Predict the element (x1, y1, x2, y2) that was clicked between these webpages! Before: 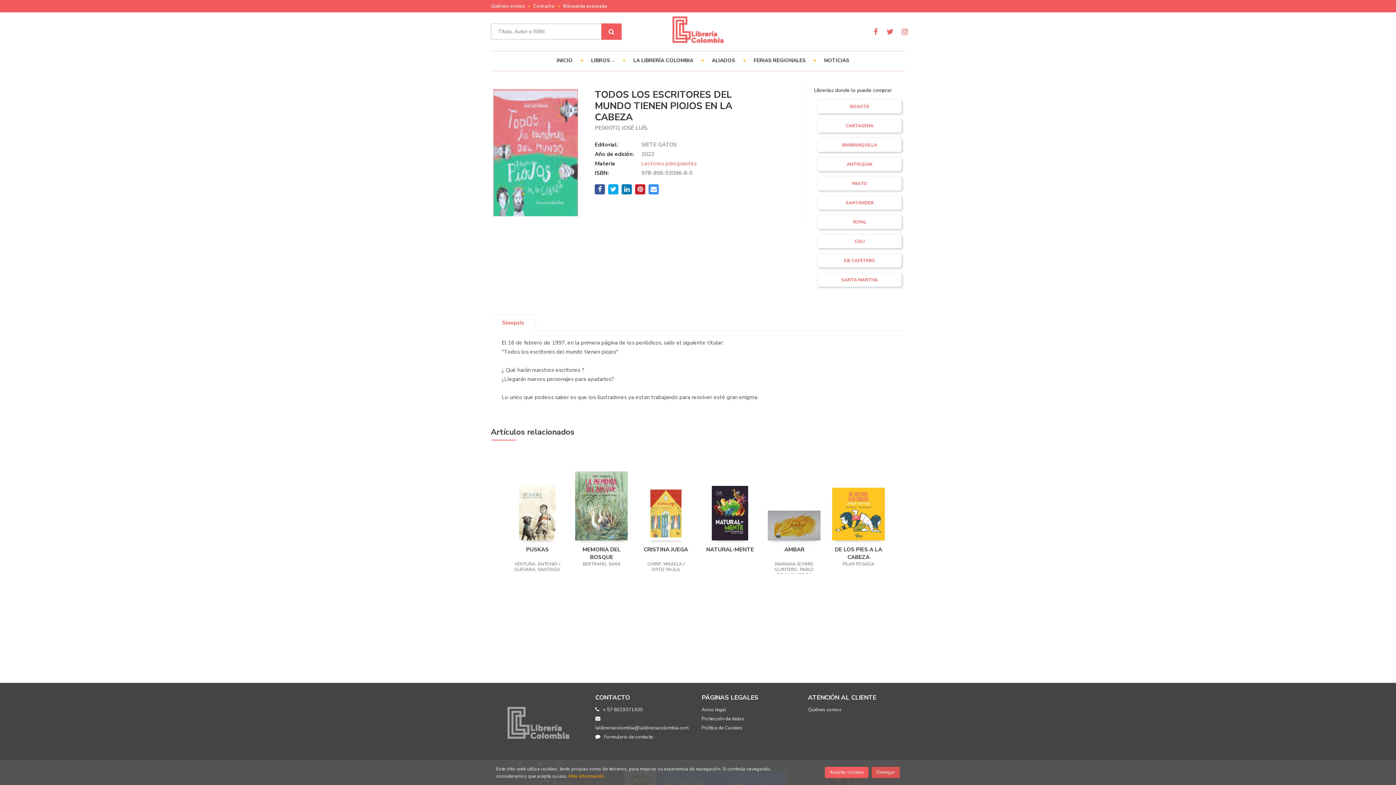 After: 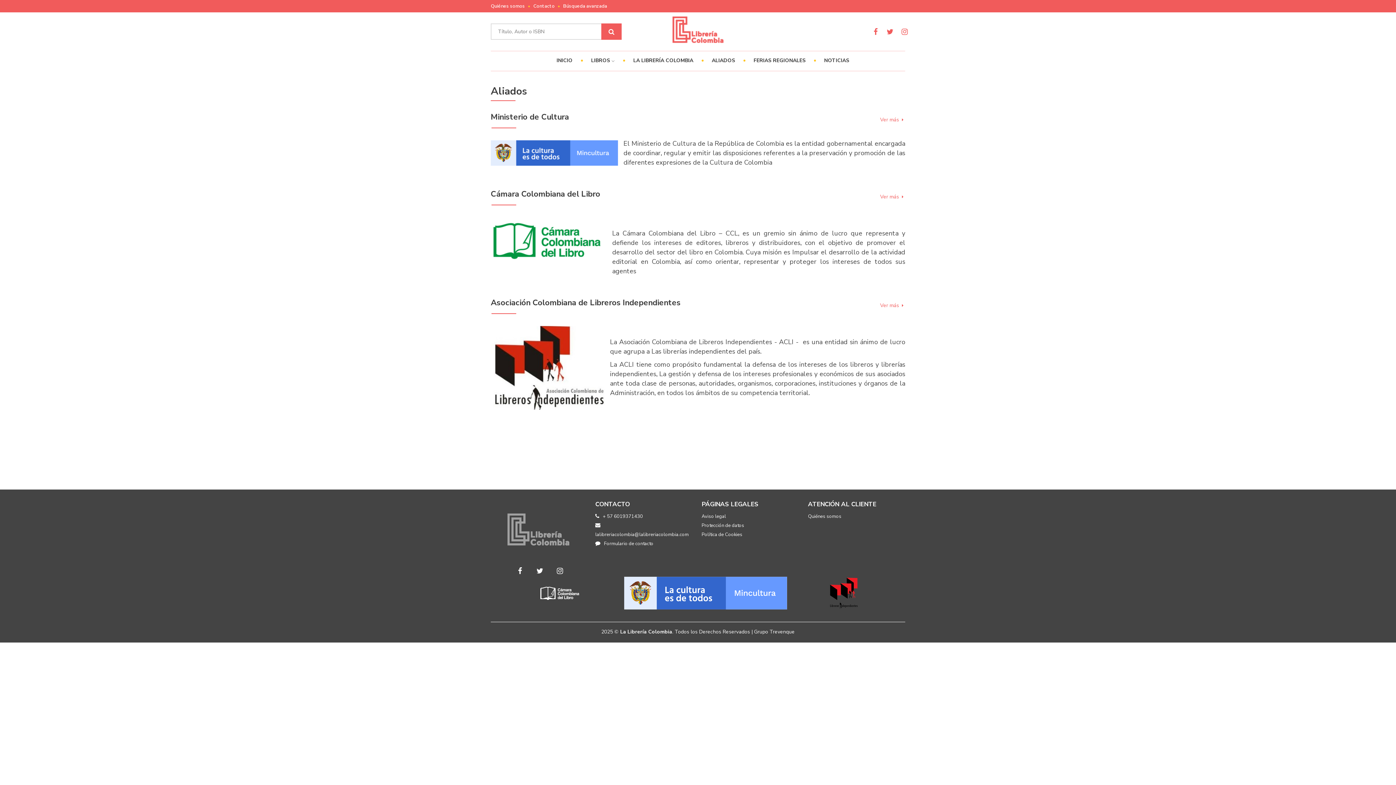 Action: bbox: (699, 51, 741, 69) label: ALIADOS